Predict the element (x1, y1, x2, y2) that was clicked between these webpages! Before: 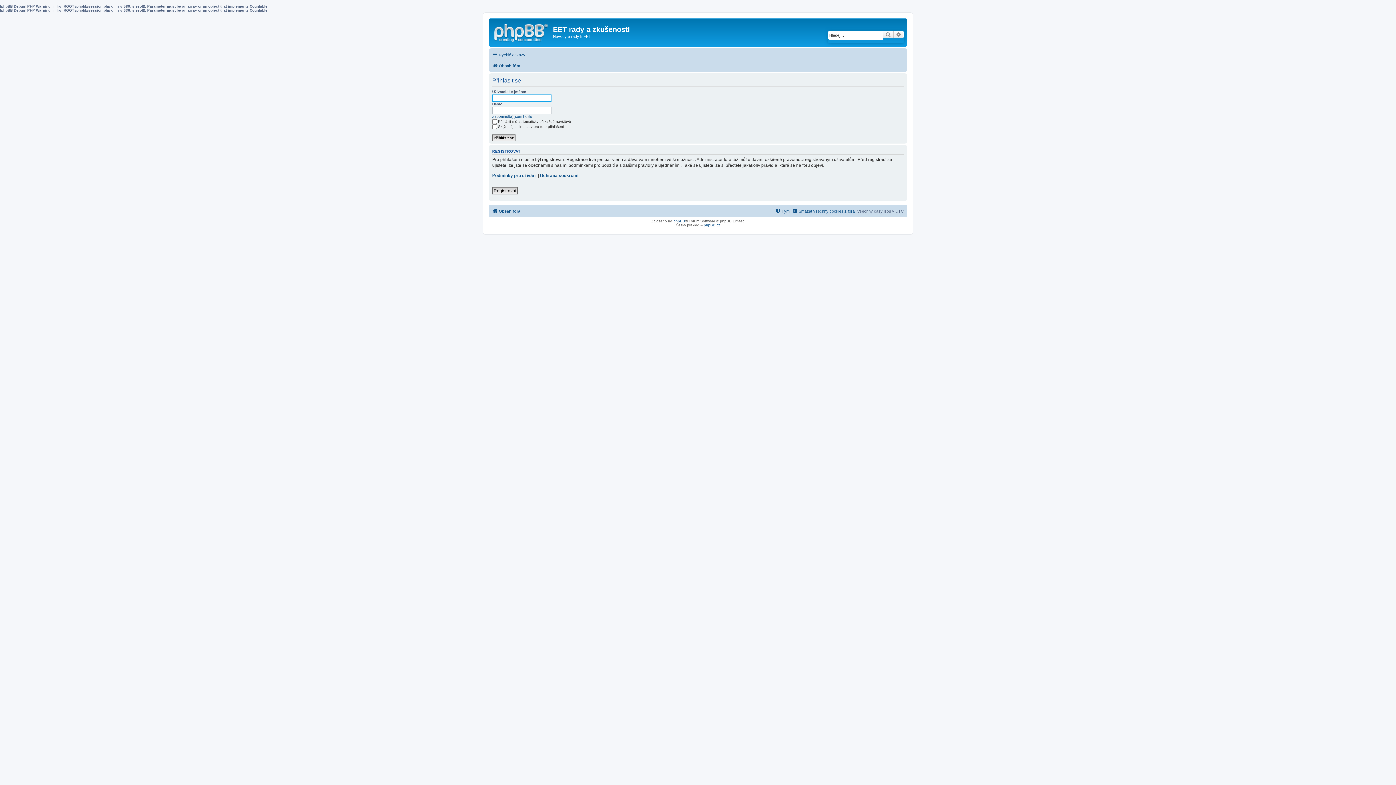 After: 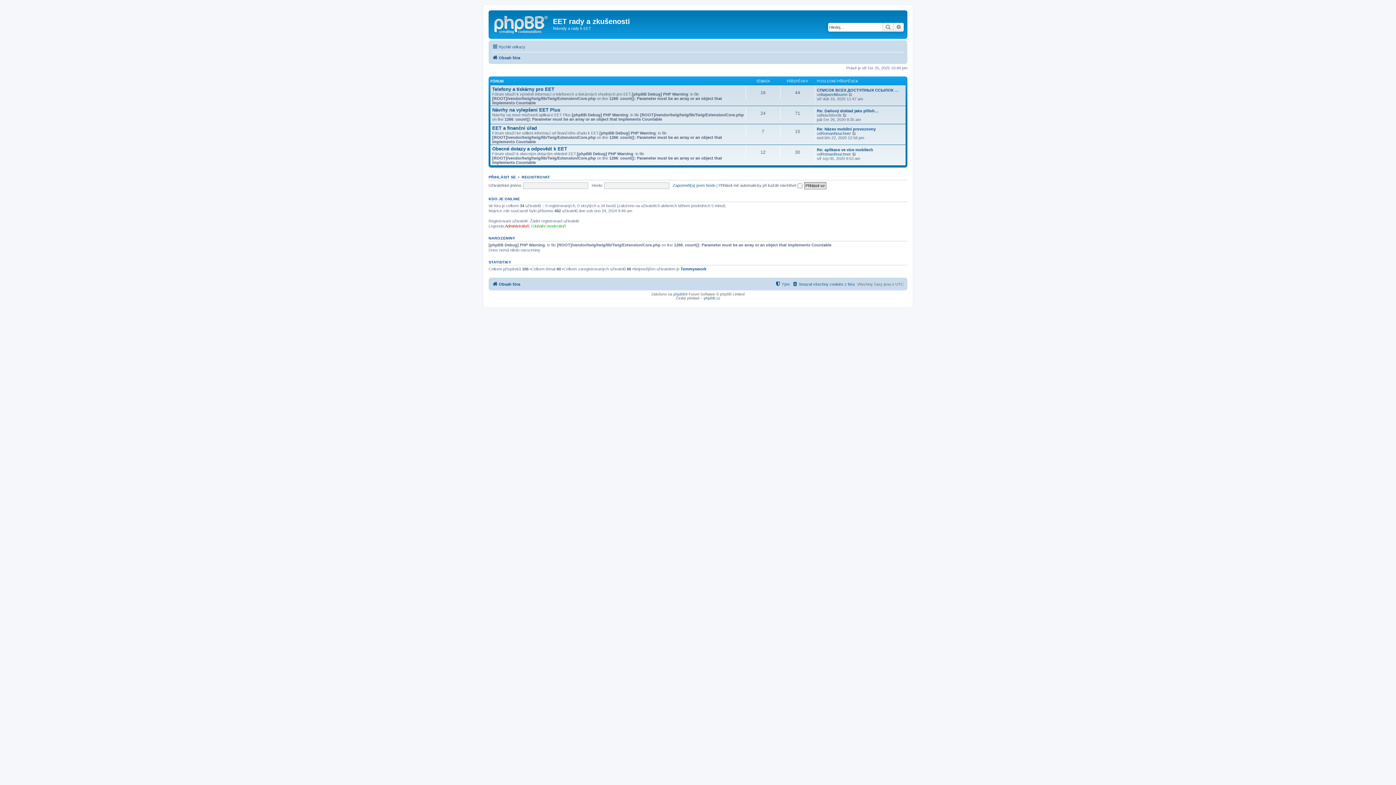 Action: label: Obsah fóra bbox: (492, 206, 520, 215)